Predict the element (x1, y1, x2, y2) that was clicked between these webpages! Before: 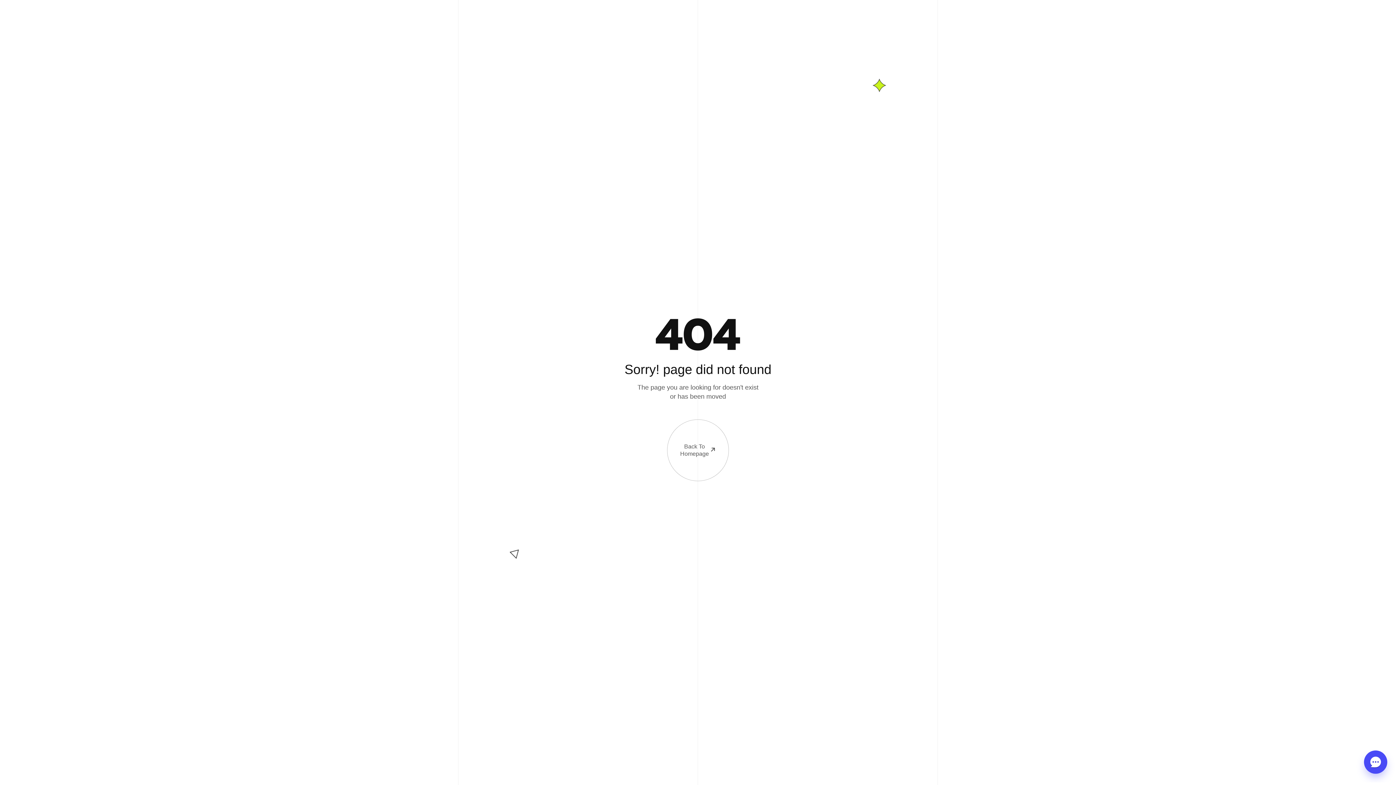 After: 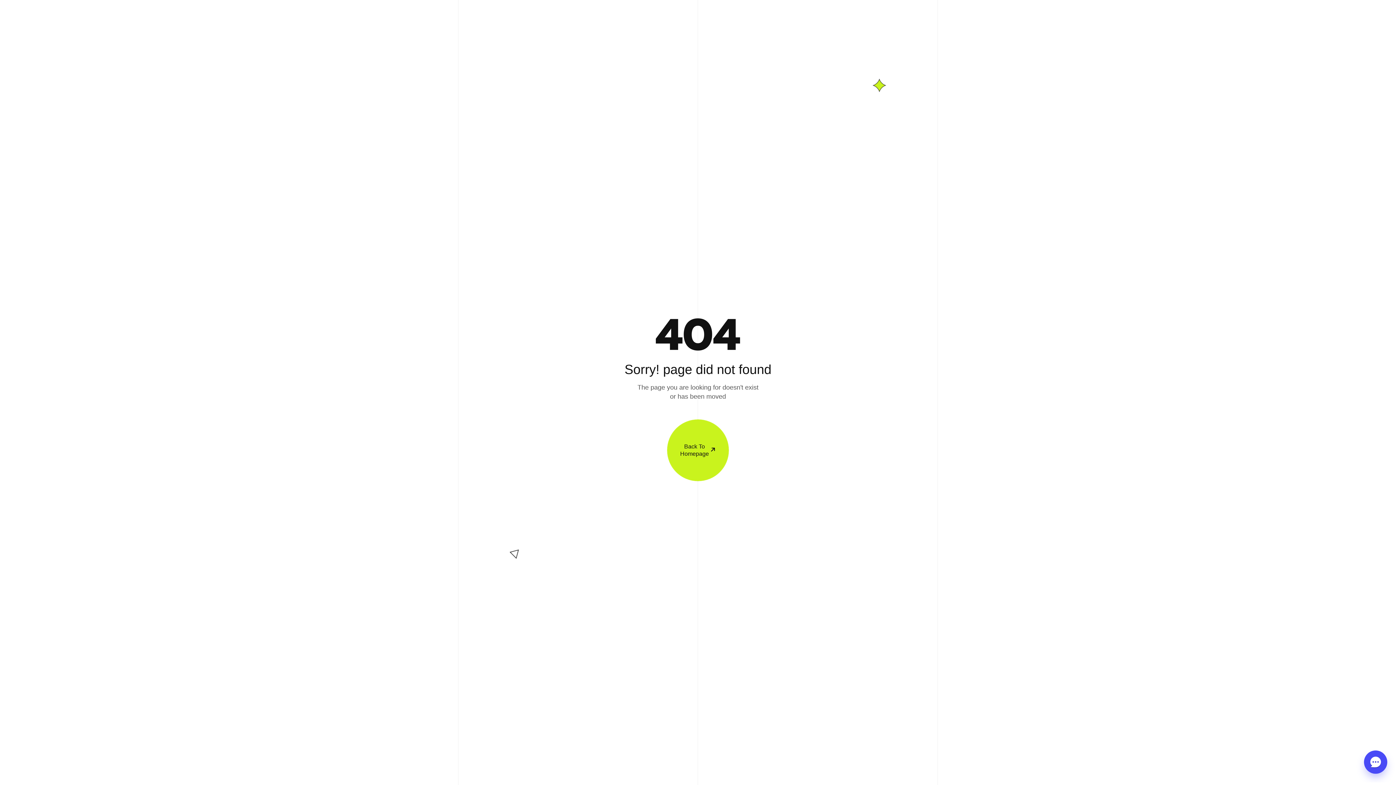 Action: label: Back To
Homepage bbox: (667, 419, 729, 481)